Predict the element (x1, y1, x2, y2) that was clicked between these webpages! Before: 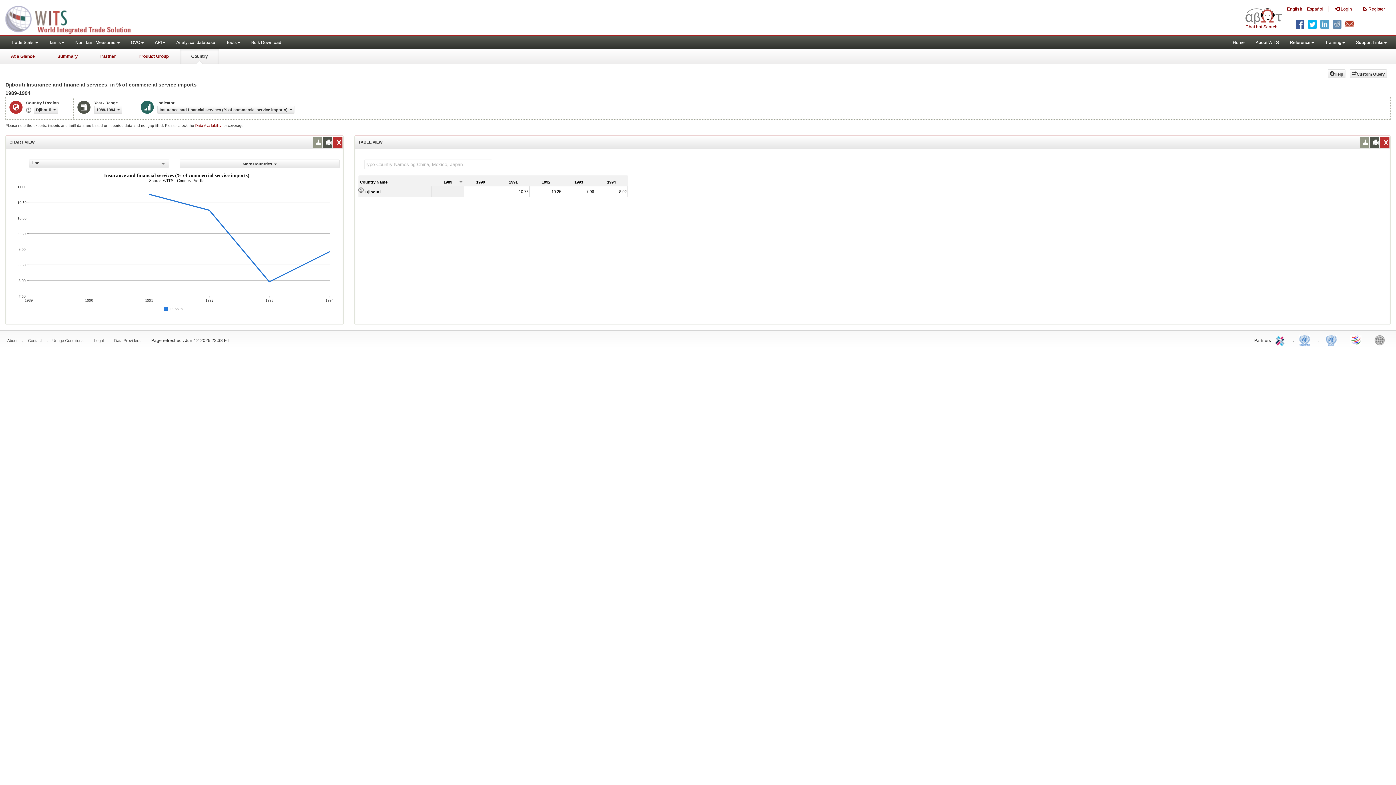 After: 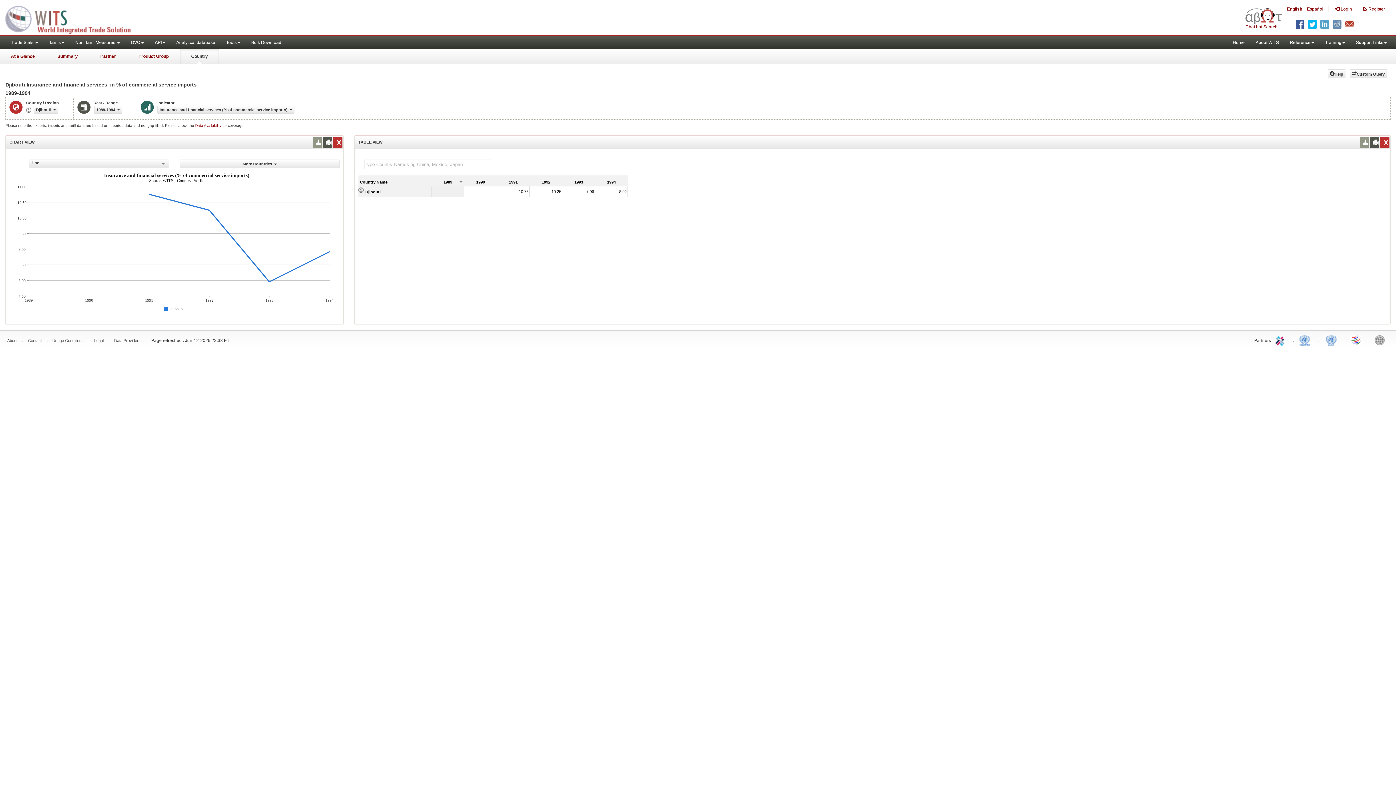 Action: label: UNSTATS bbox: (1324, 332, 1338, 347)